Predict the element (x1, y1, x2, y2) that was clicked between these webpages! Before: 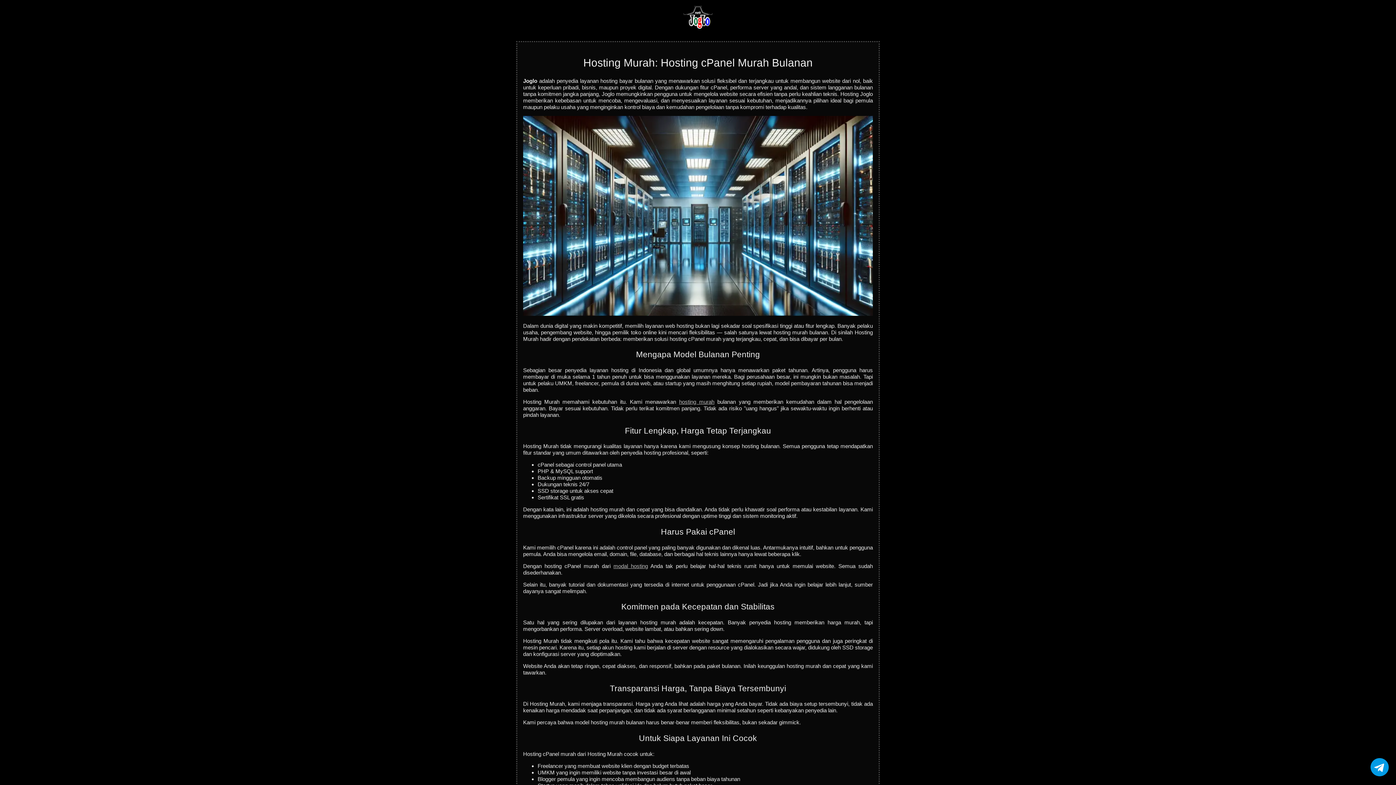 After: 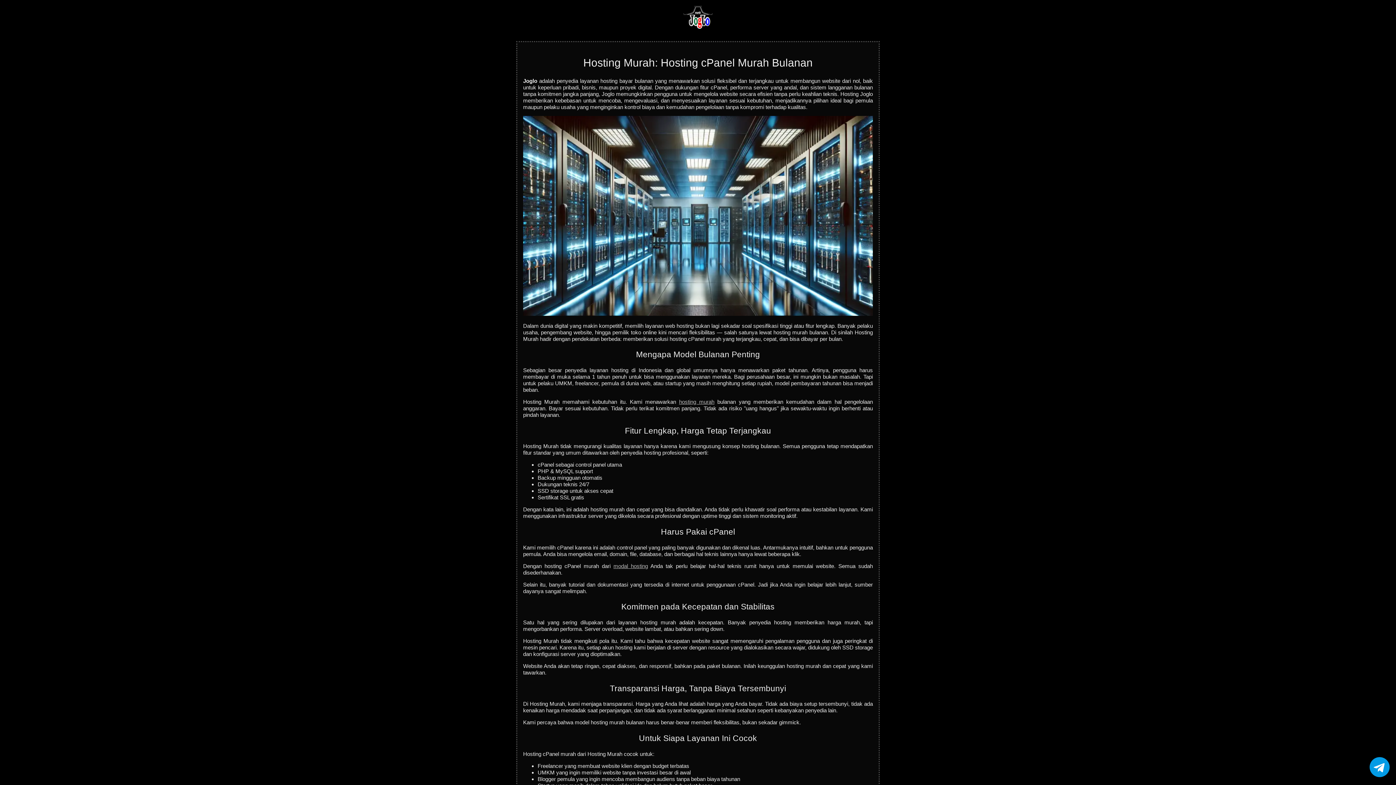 Action: label: Chat via Telegram bbox: (1370, 758, 1389, 778)